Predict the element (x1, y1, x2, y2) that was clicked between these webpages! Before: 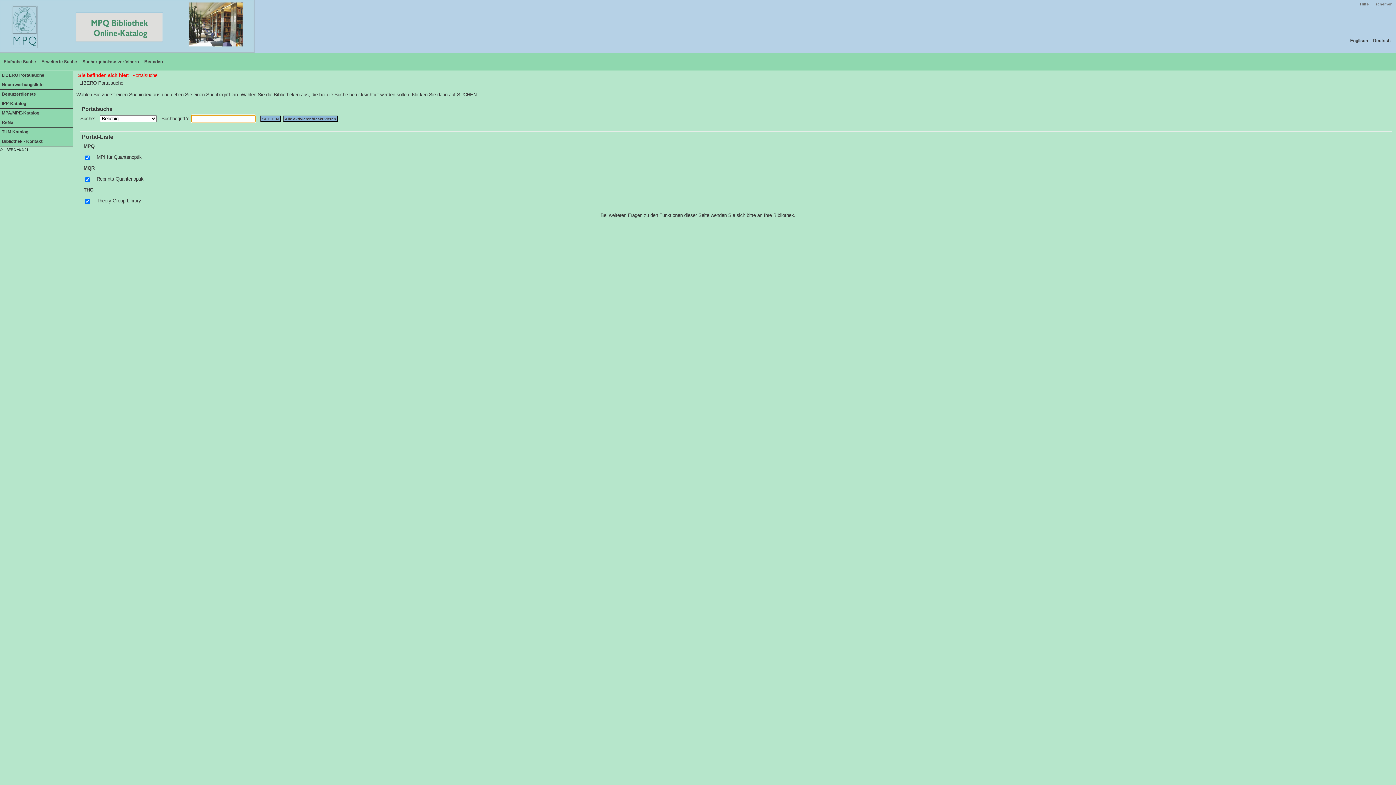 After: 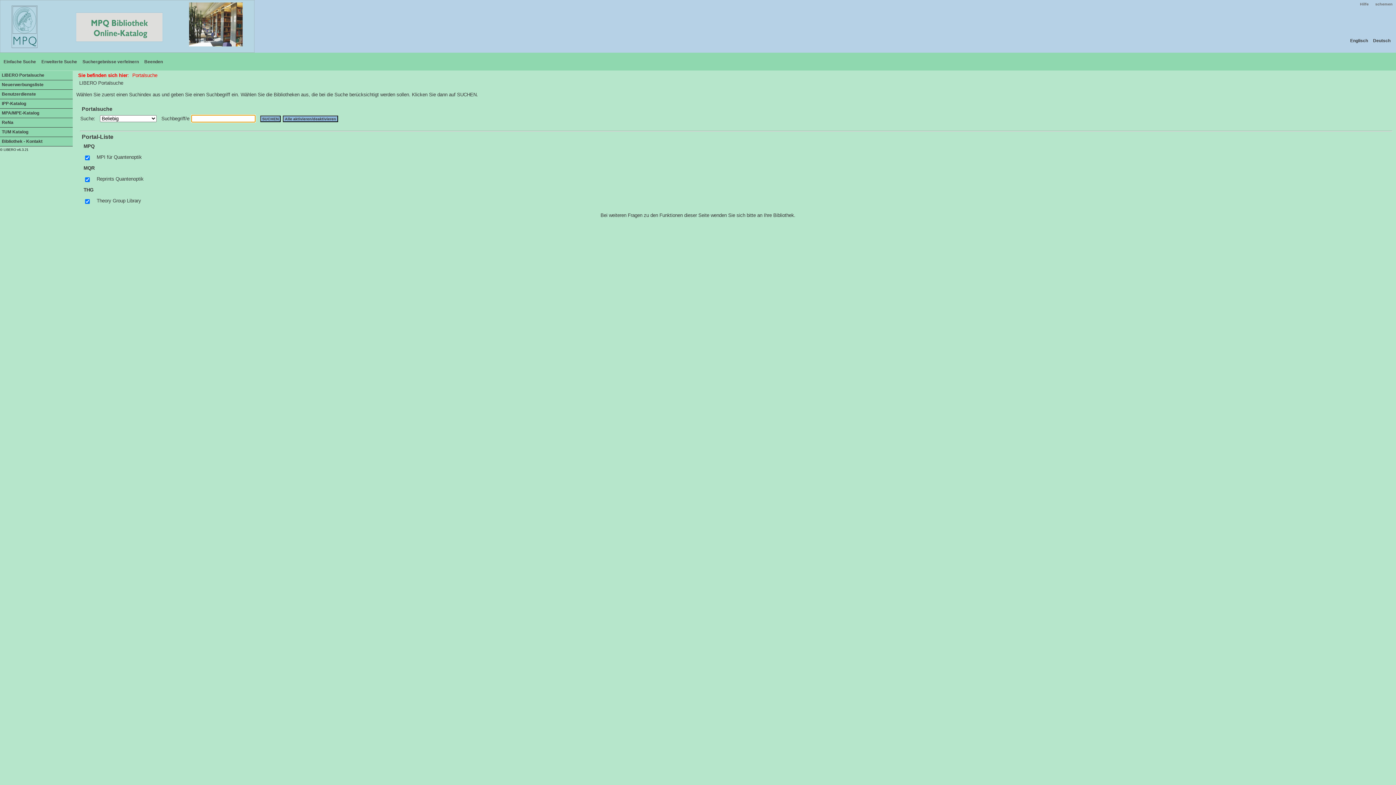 Action: label: LIBERO Portalsuche bbox: (0, 70, 72, 80)